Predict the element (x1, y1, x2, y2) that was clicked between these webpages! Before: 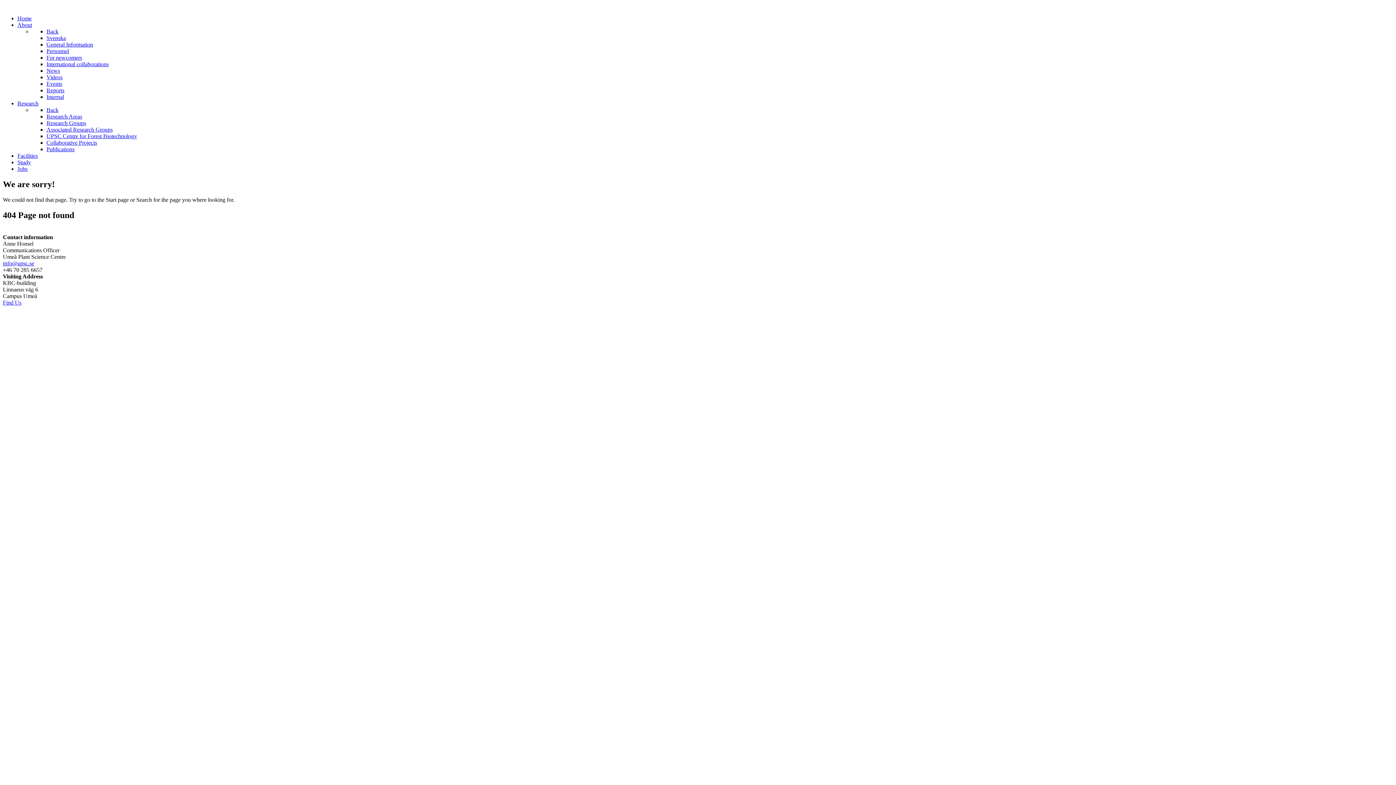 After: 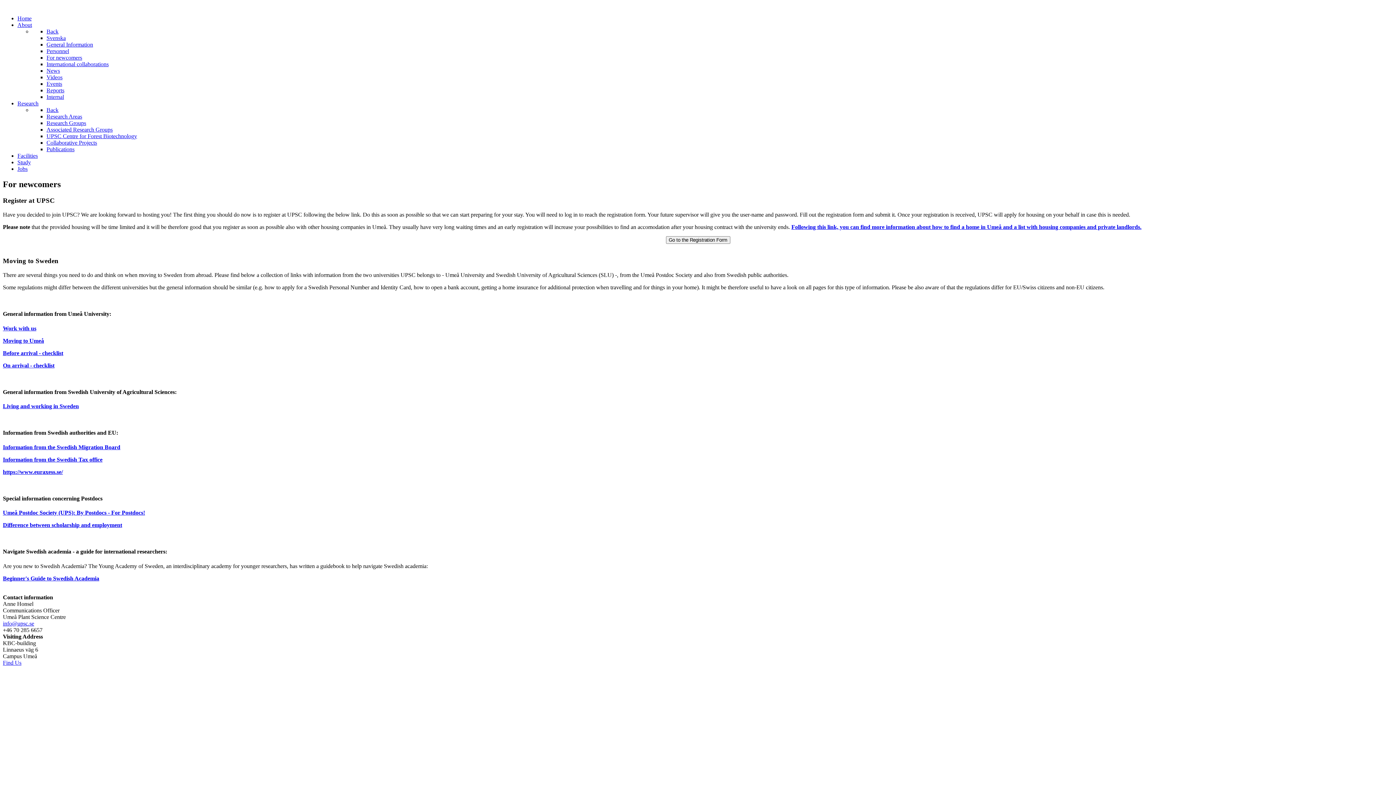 Action: label: For newcomers bbox: (46, 54, 82, 60)